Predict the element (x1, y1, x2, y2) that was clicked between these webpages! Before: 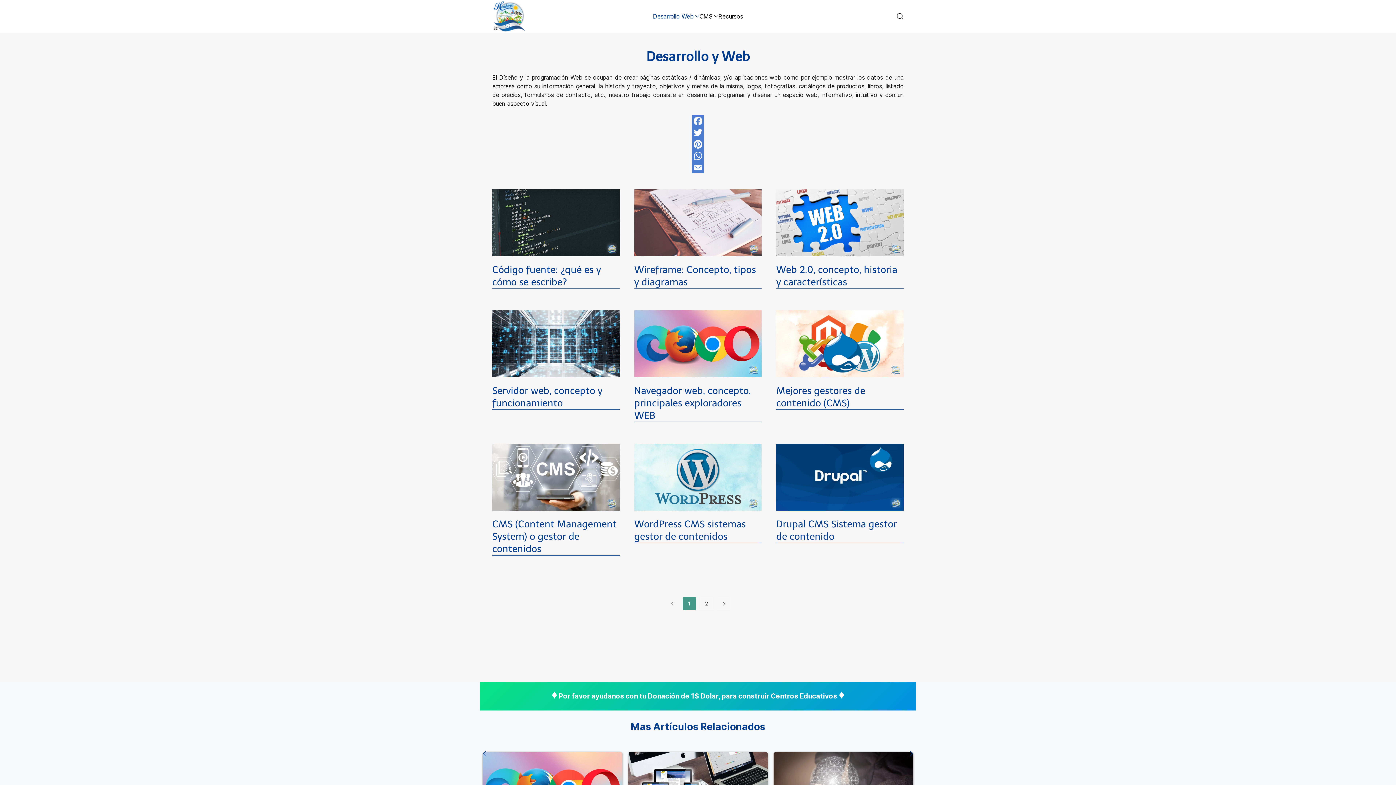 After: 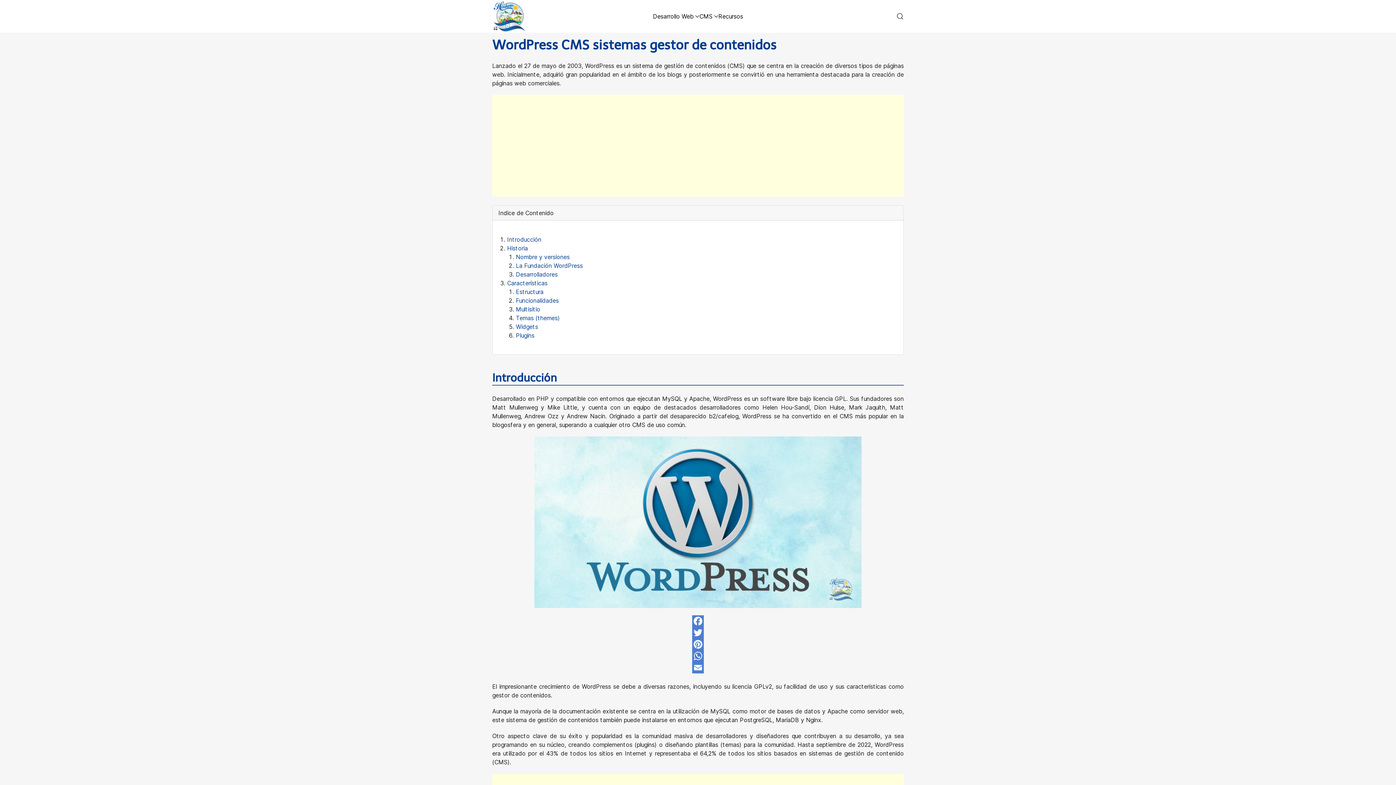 Action: bbox: (634, 473, 761, 480)